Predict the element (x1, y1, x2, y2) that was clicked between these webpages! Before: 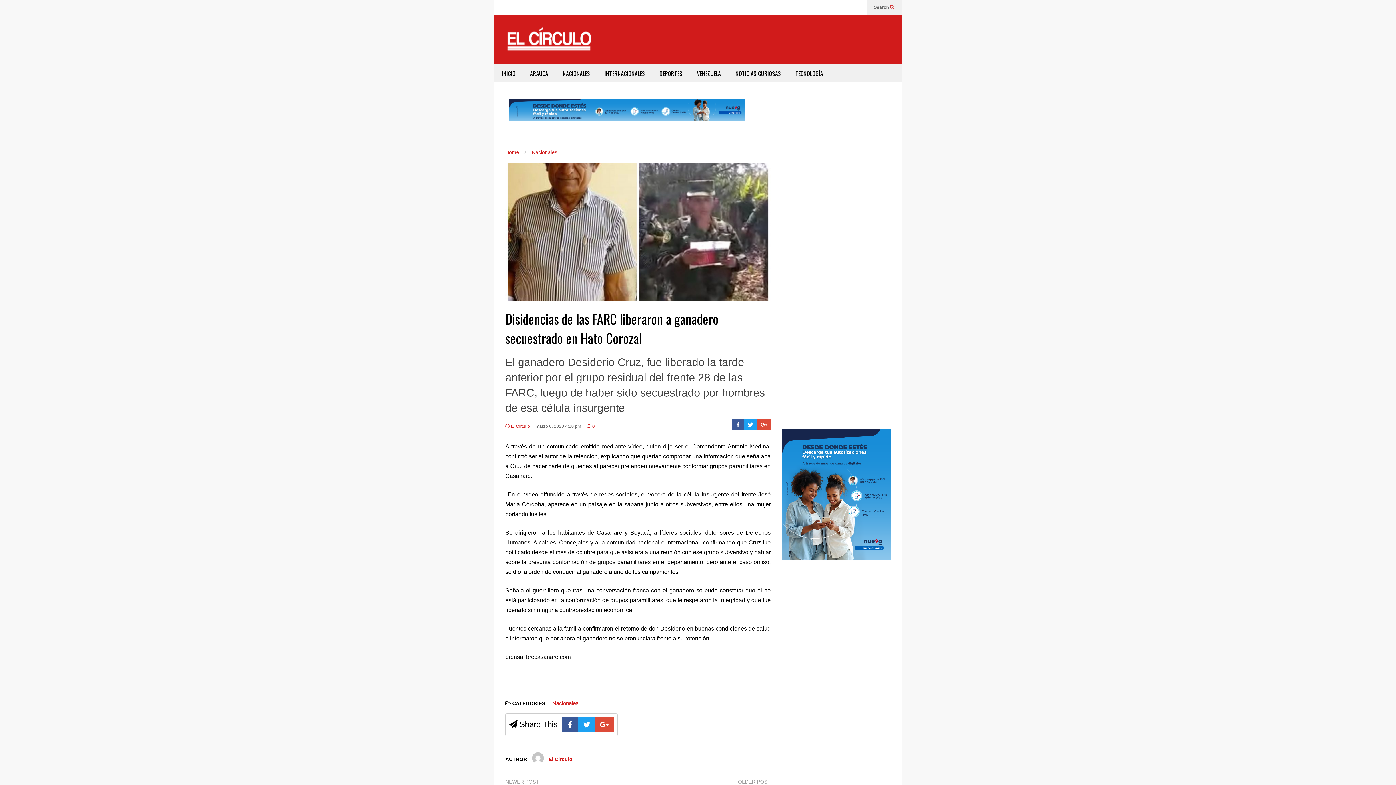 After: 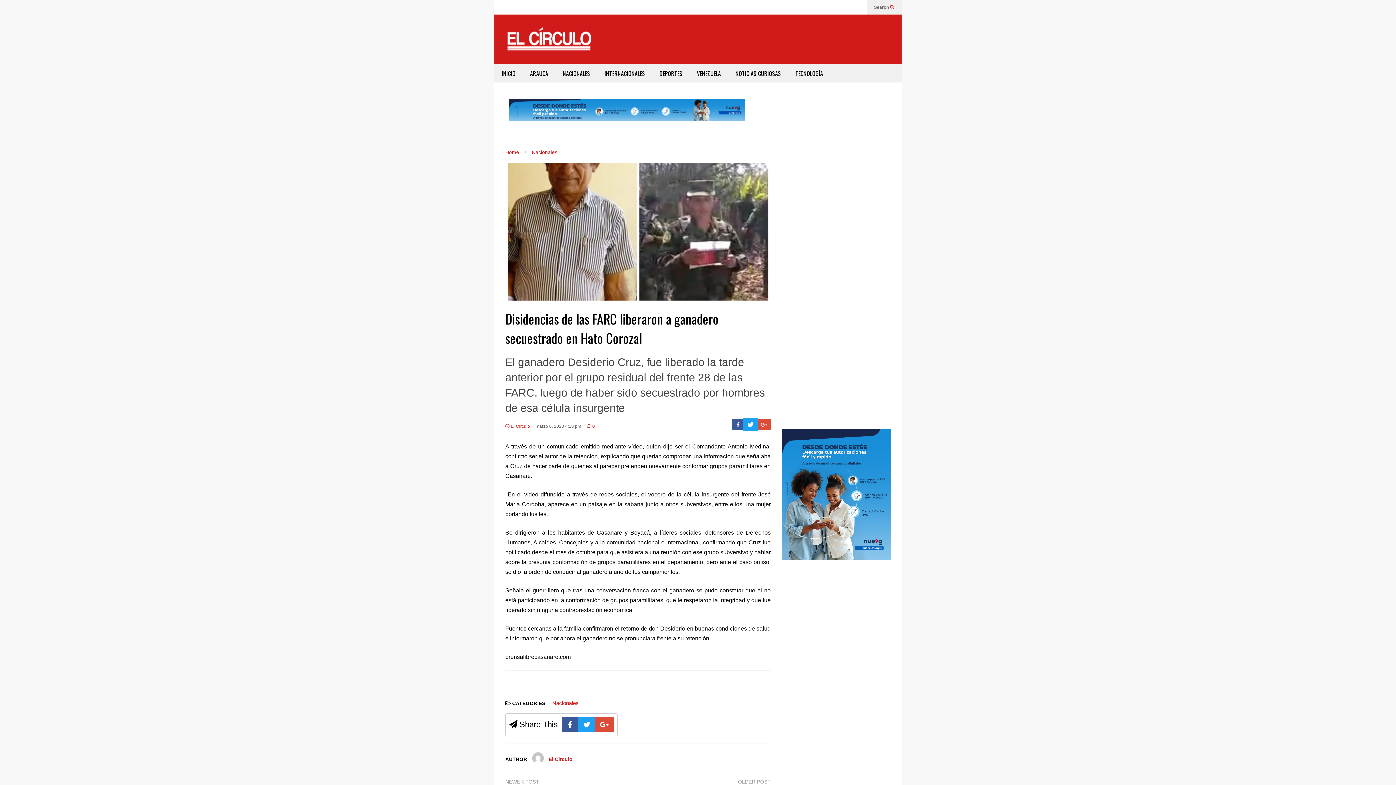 Action: bbox: (744, 419, 757, 430)